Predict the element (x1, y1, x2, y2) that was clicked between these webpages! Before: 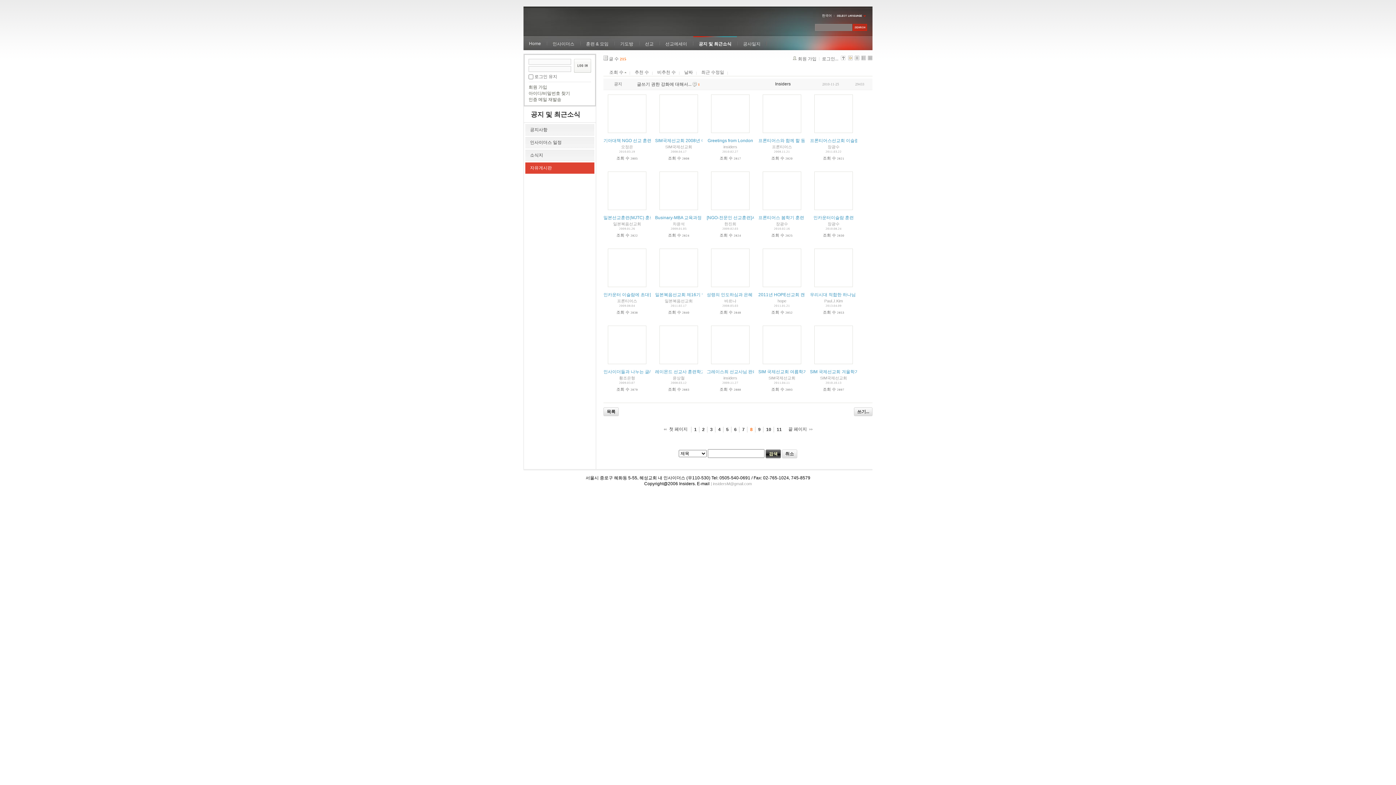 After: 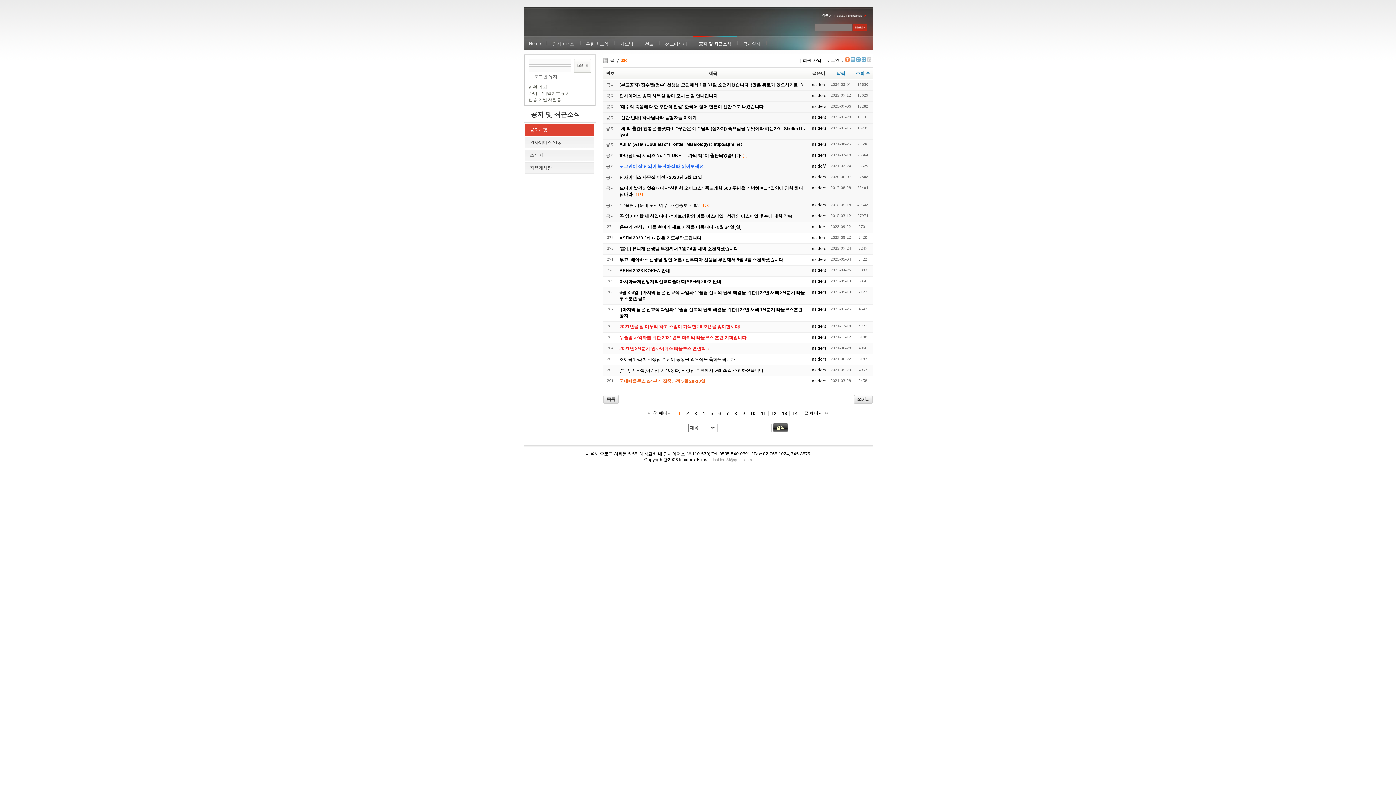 Action: label: 공지 및 최근소식 bbox: (693, 36, 737, 50)